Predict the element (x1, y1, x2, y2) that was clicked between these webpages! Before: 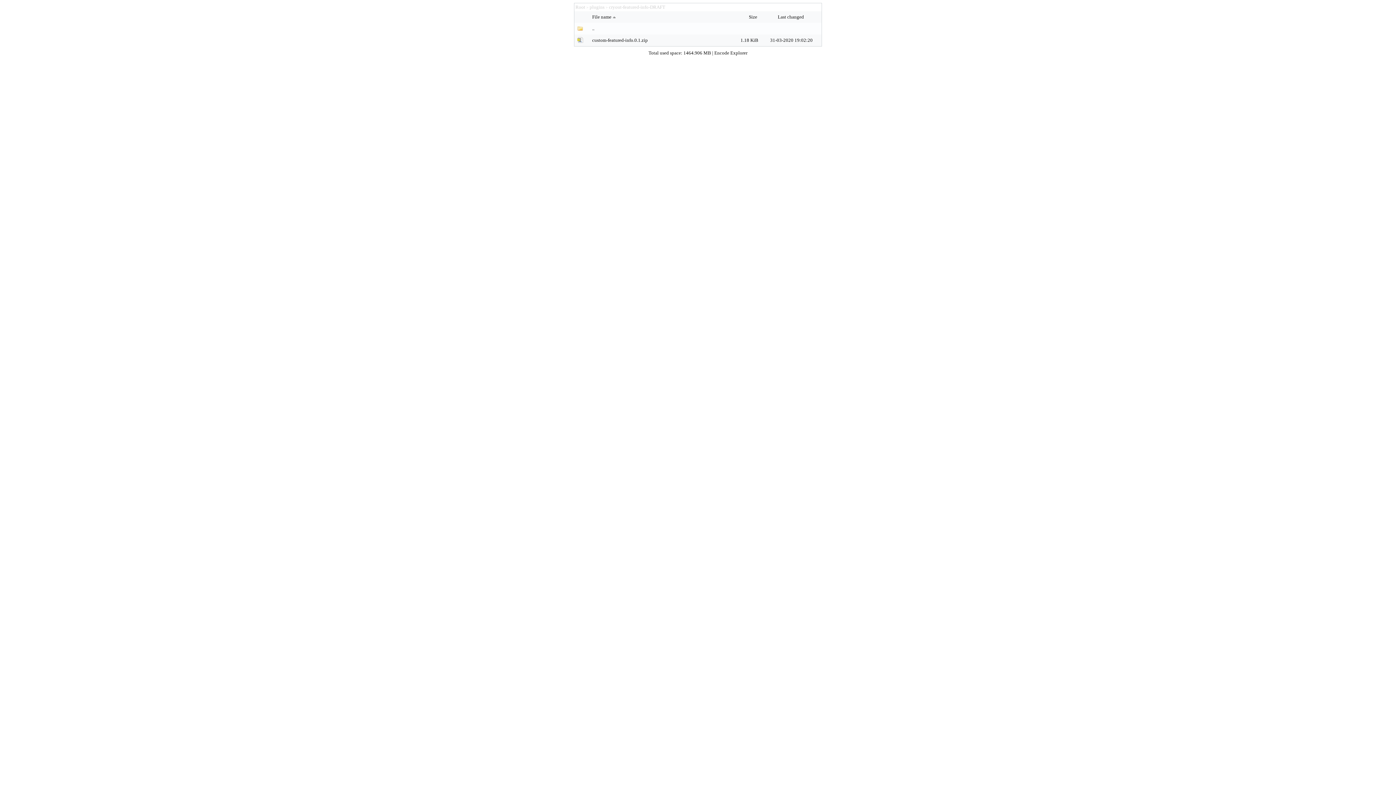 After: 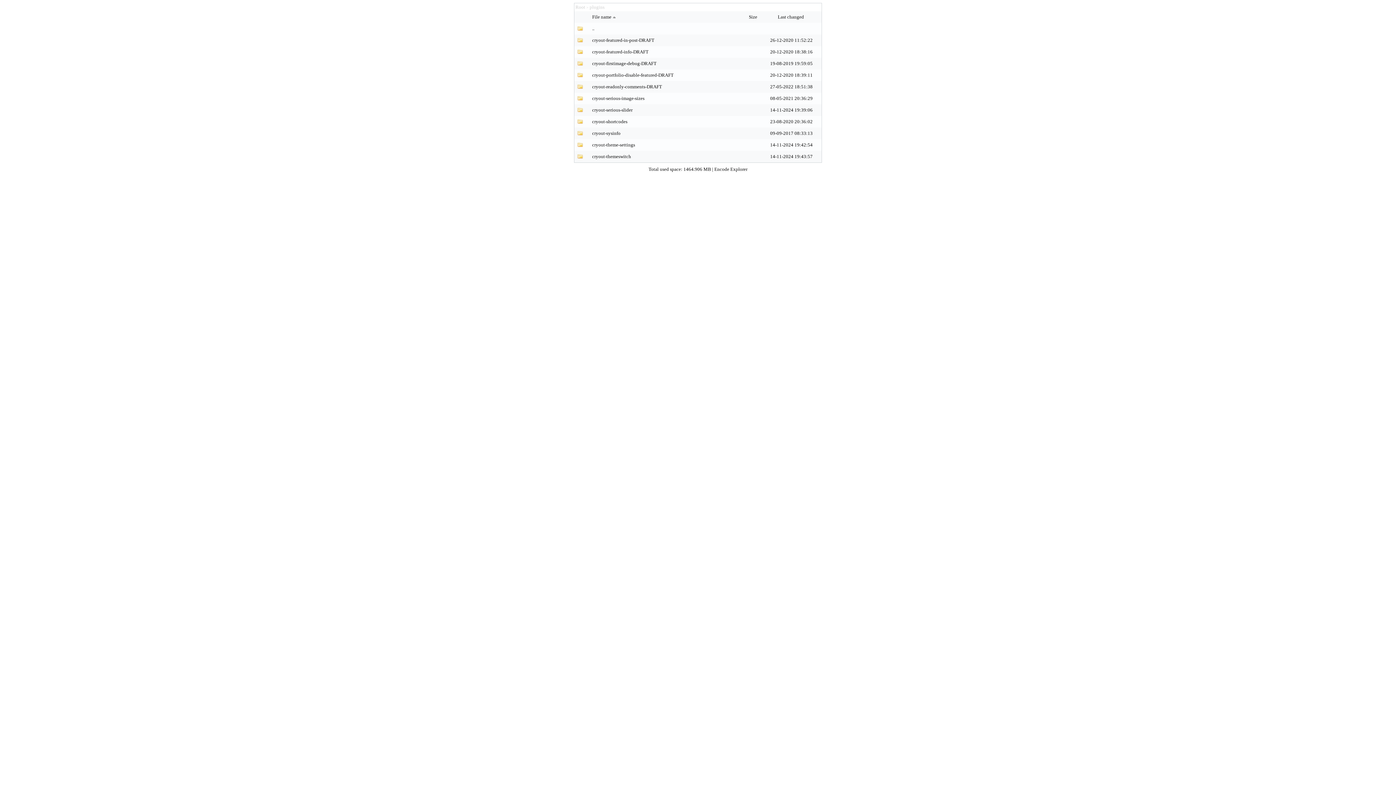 Action: label: plugins bbox: (589, 3, 604, 10)